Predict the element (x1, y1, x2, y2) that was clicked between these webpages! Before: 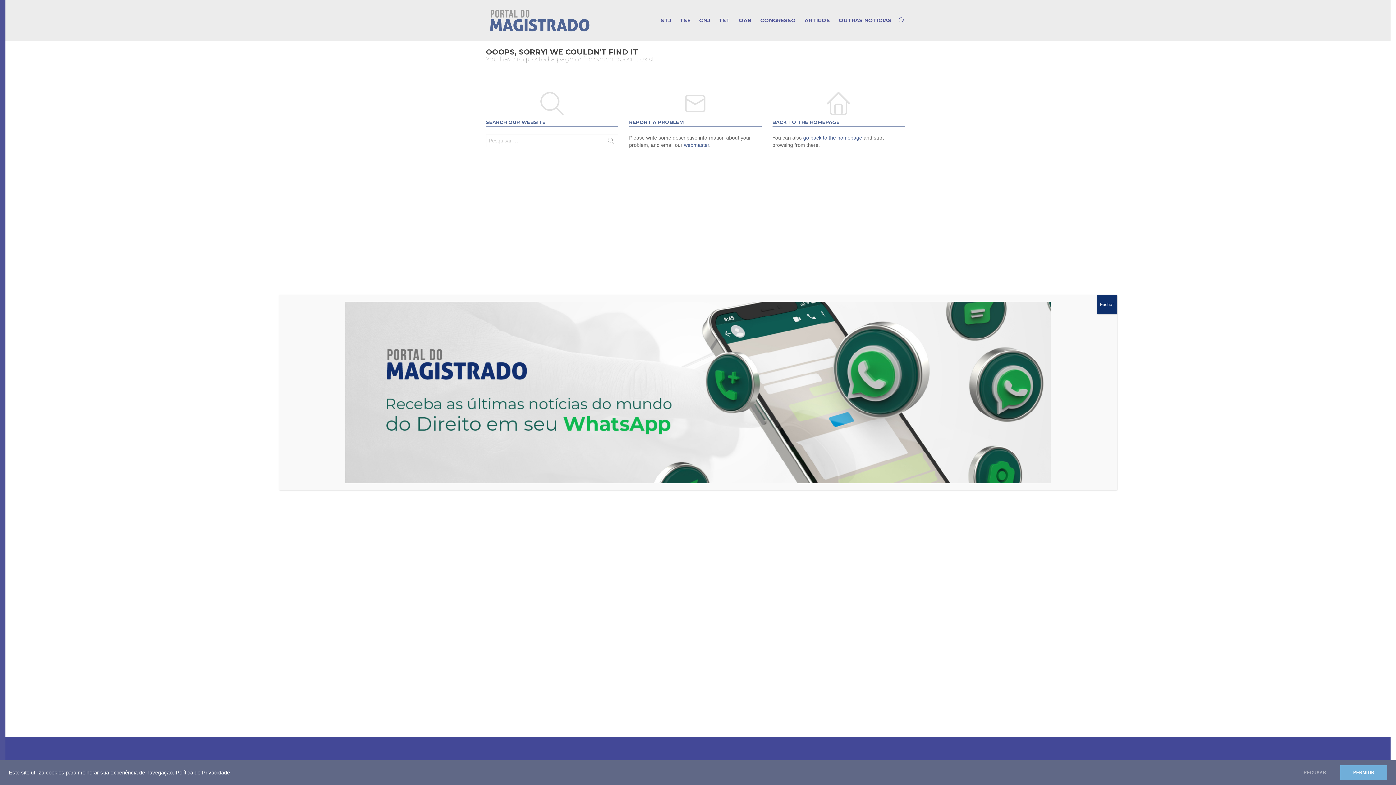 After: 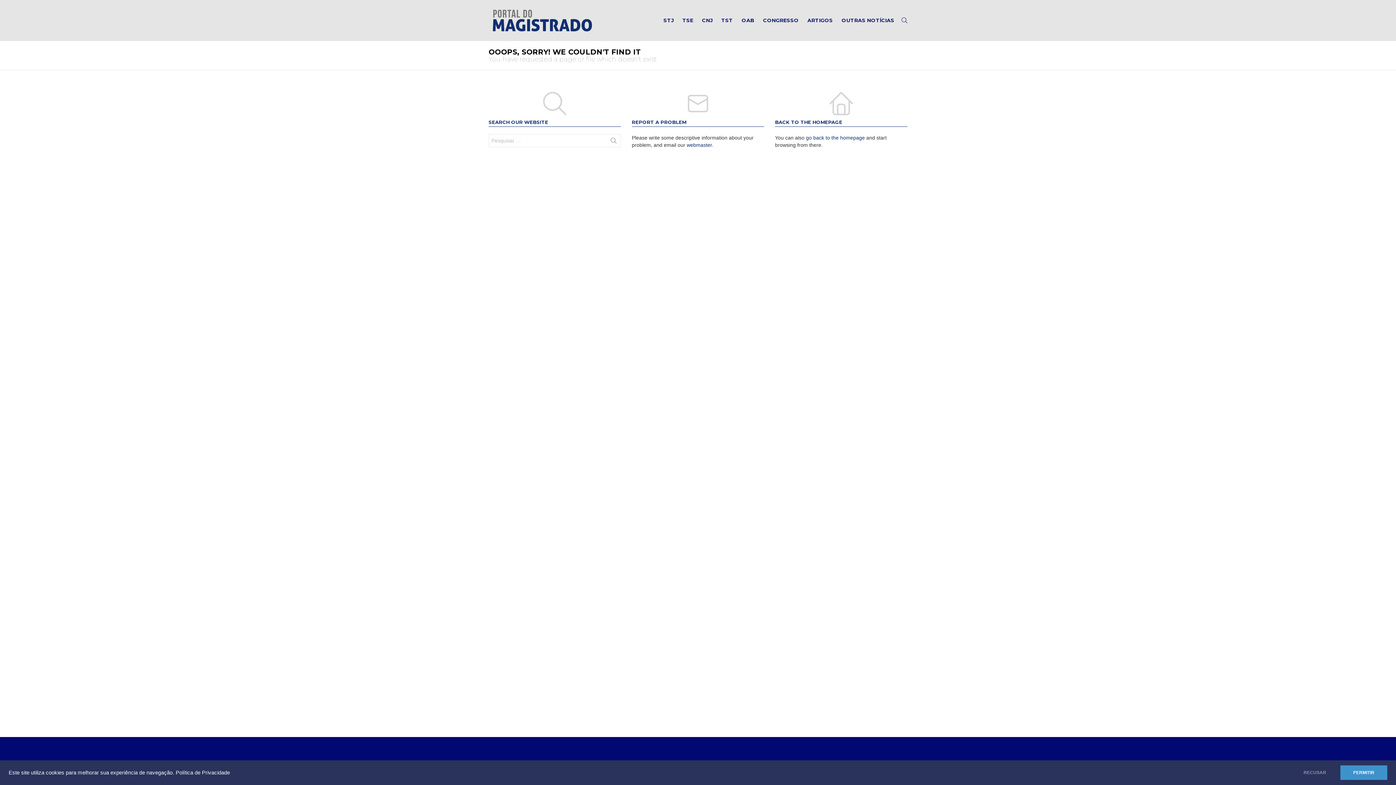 Action: label: Close bbox: (1097, 295, 1117, 314)